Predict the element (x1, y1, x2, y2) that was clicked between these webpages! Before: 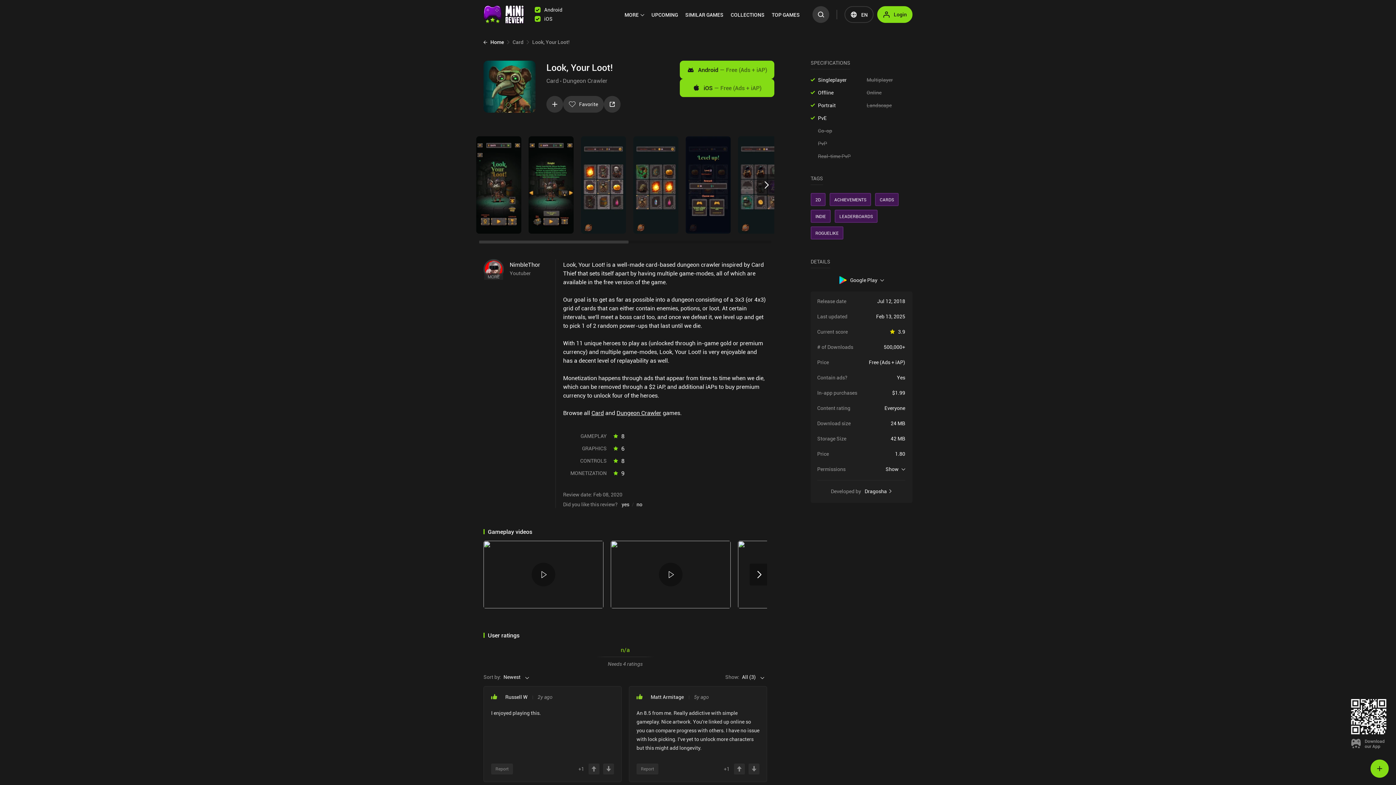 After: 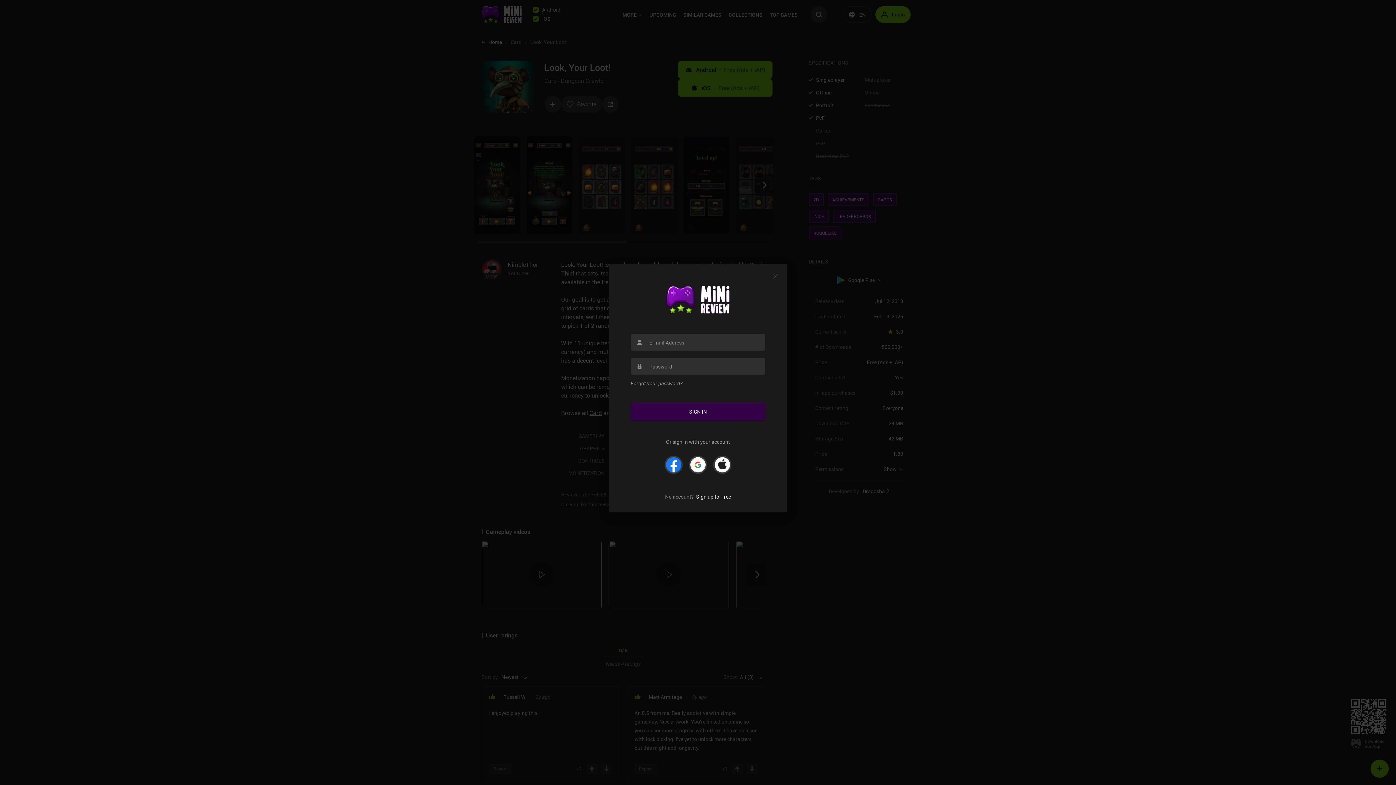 Action: bbox: (748, 763, 759, 774)